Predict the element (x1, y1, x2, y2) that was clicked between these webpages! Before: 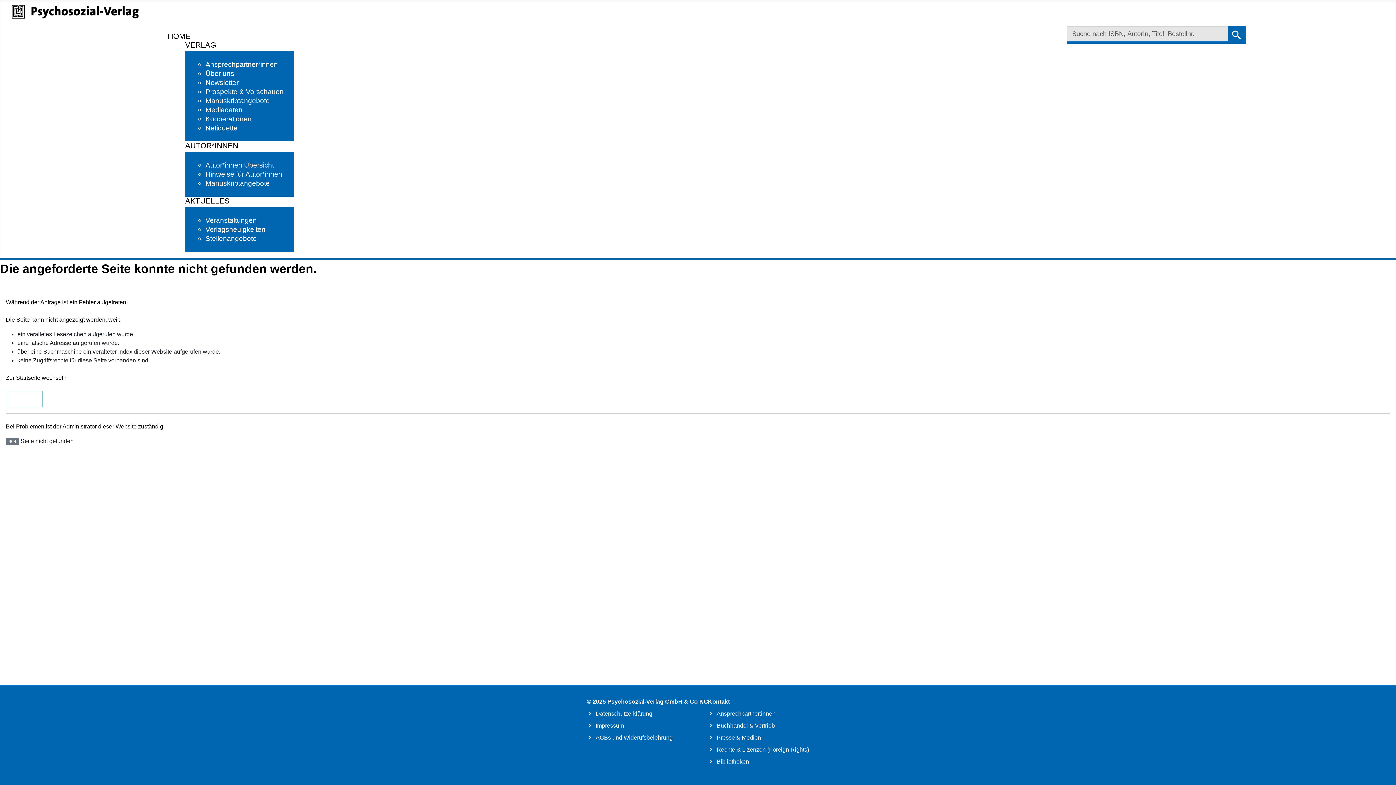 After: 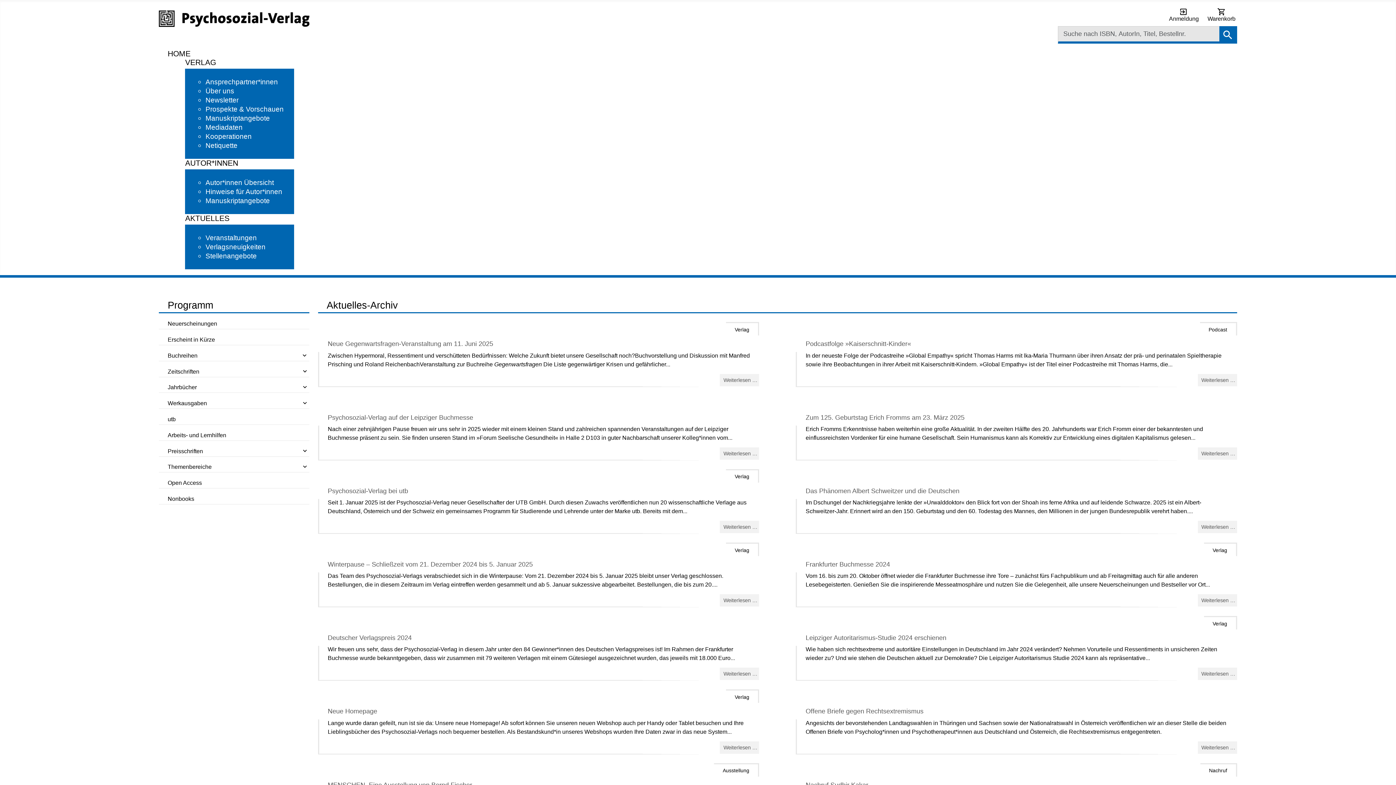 Action: bbox: (205, 221, 267, 233) label: Verlagsneuigkeiten